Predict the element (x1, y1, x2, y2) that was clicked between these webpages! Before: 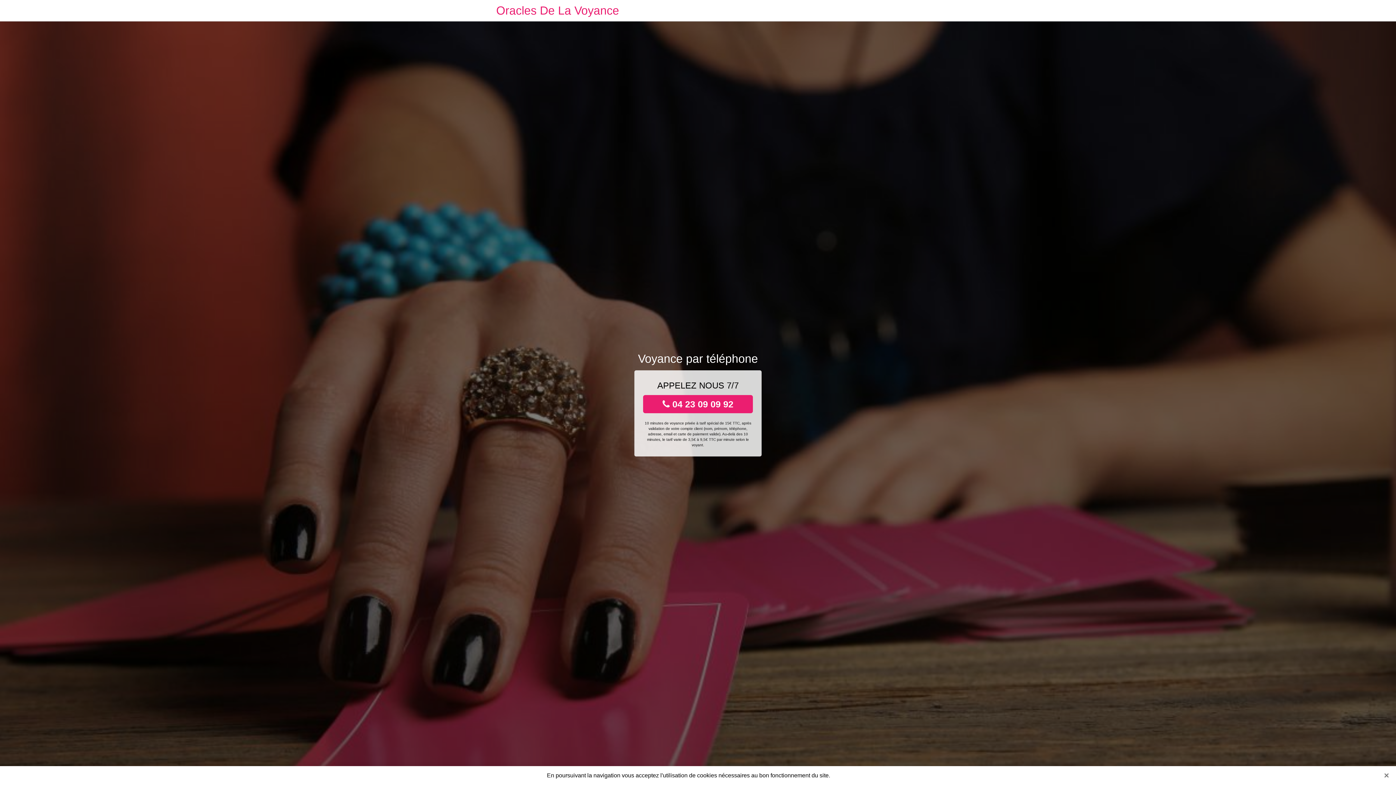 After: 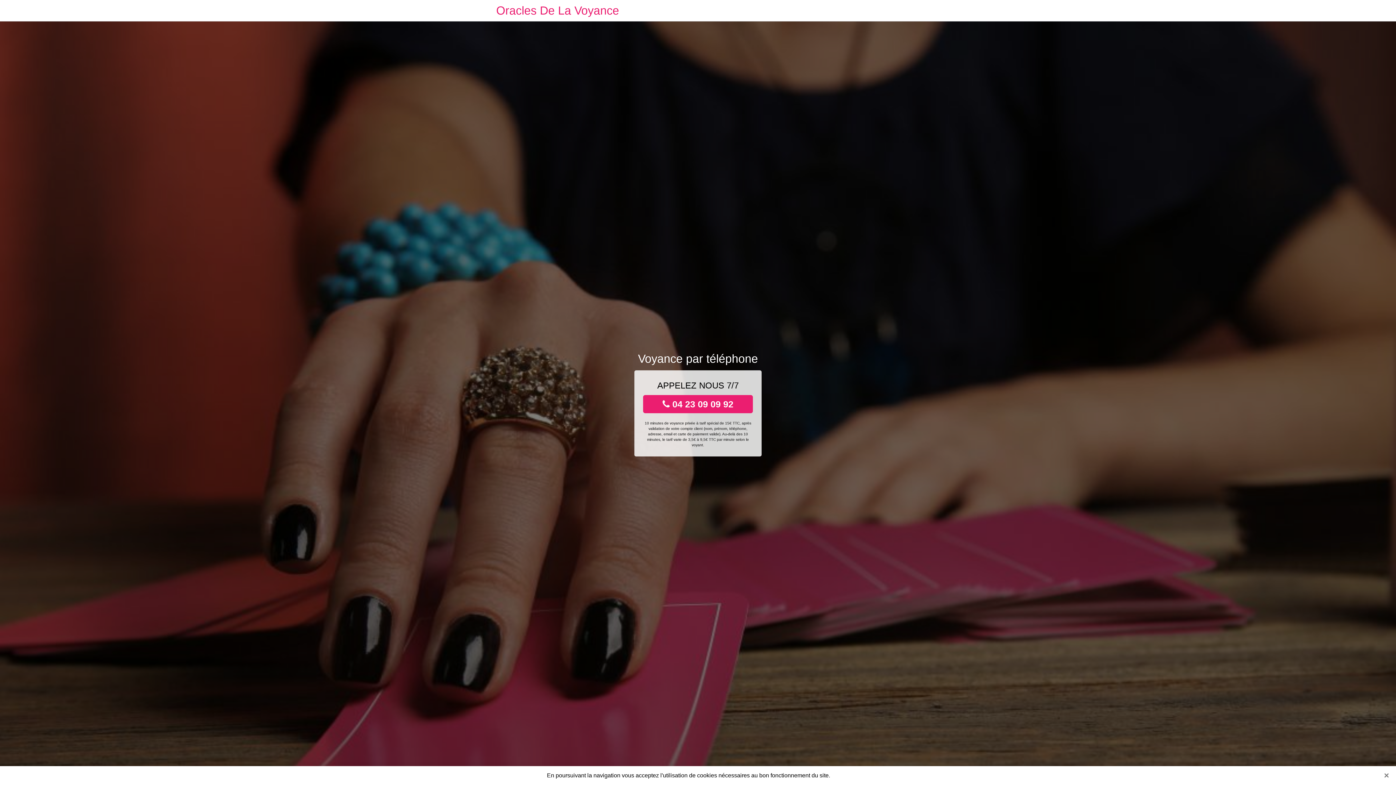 Action: bbox: (496, 0, 619, 21) label: Oracles De La Voyance